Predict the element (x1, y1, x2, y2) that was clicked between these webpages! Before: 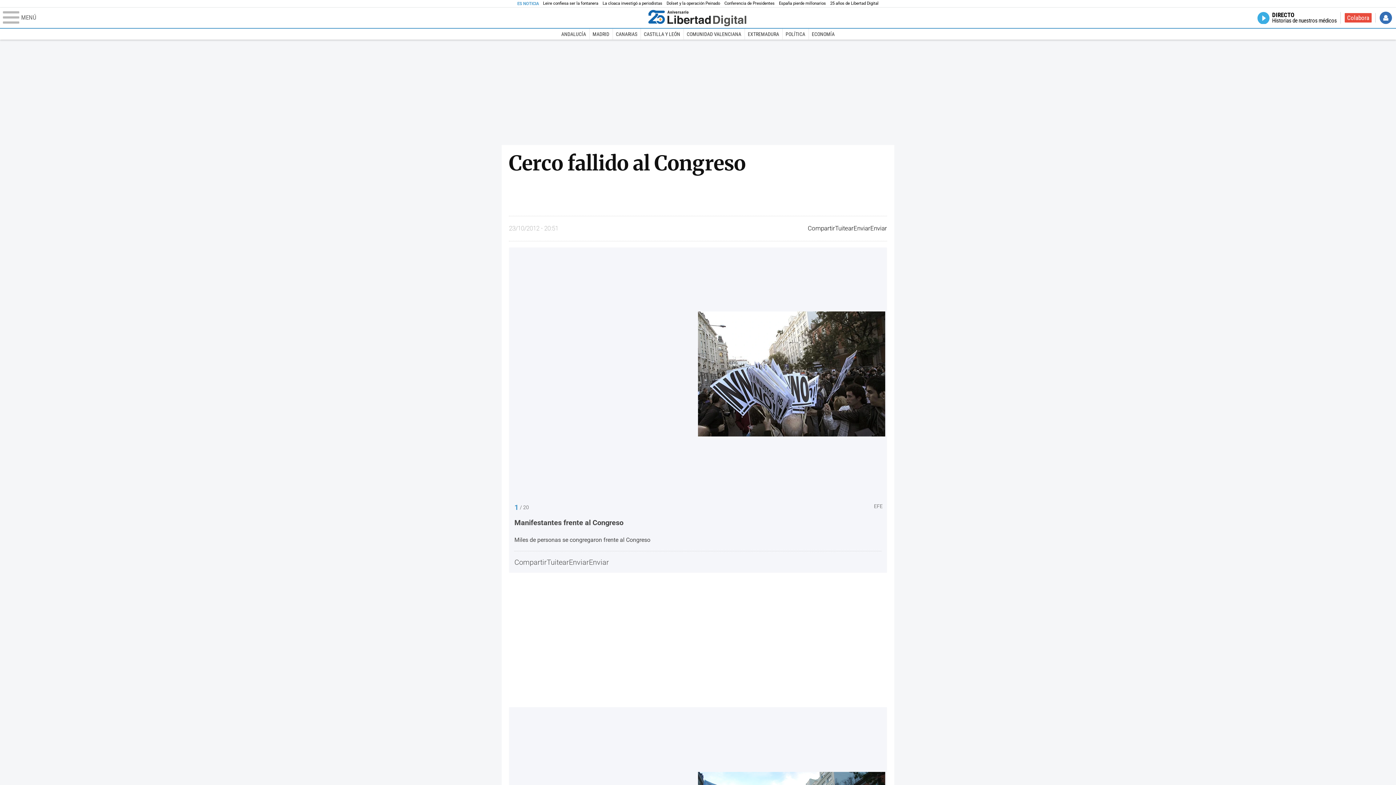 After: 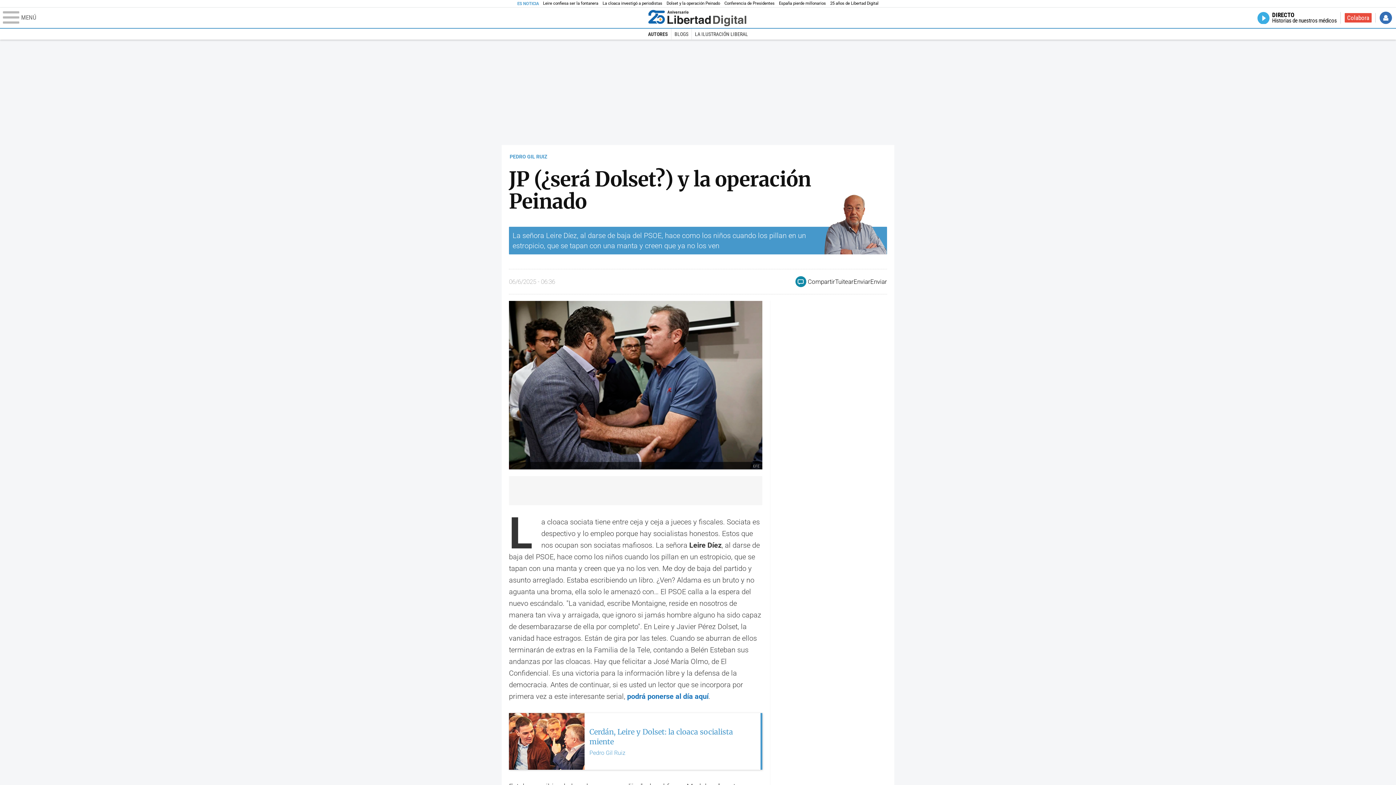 Action: label: Dolset y la operación Peinado bbox: (666, 0, 720, 6)